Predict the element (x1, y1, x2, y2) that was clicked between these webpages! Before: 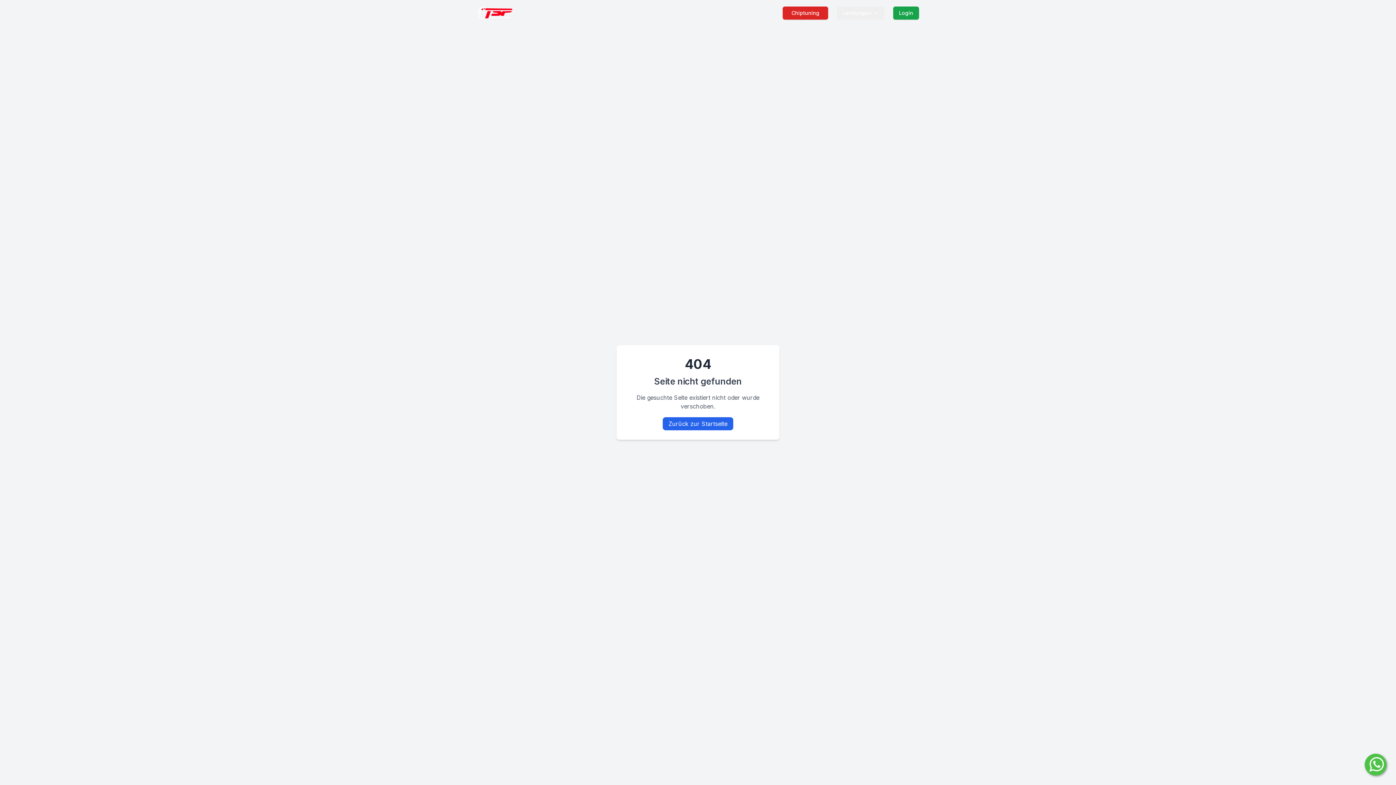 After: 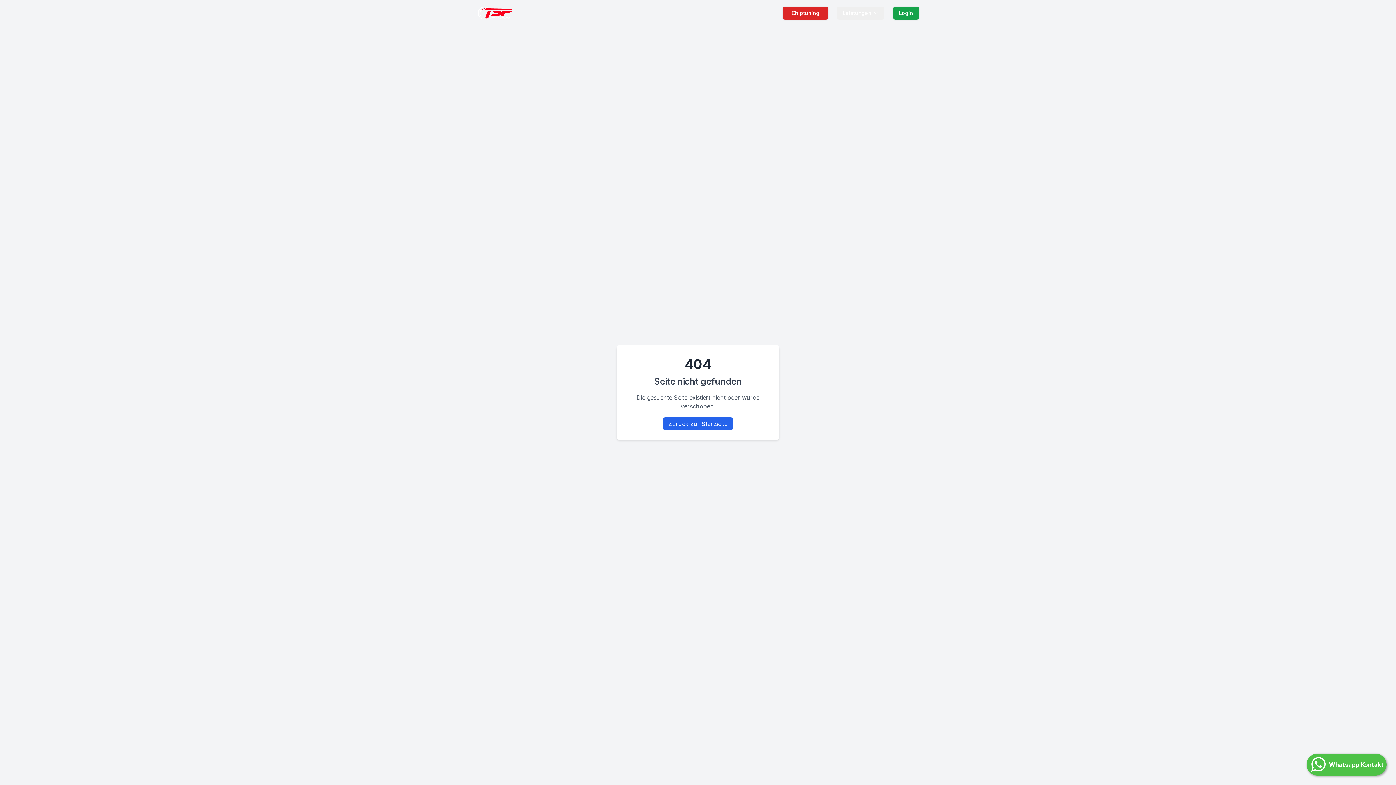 Action: label: Whatsapp Kontakt bbox: (1365, 754, 1386, 776)